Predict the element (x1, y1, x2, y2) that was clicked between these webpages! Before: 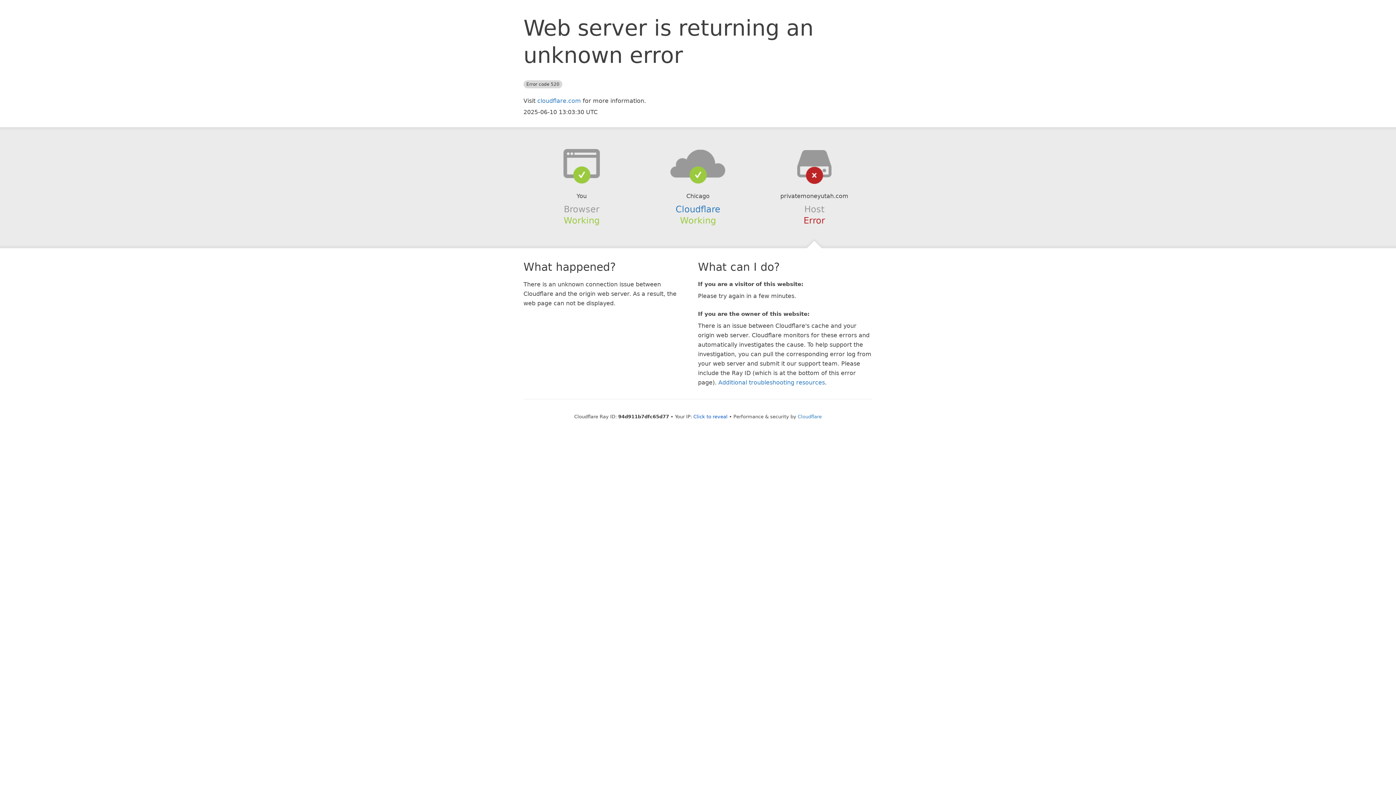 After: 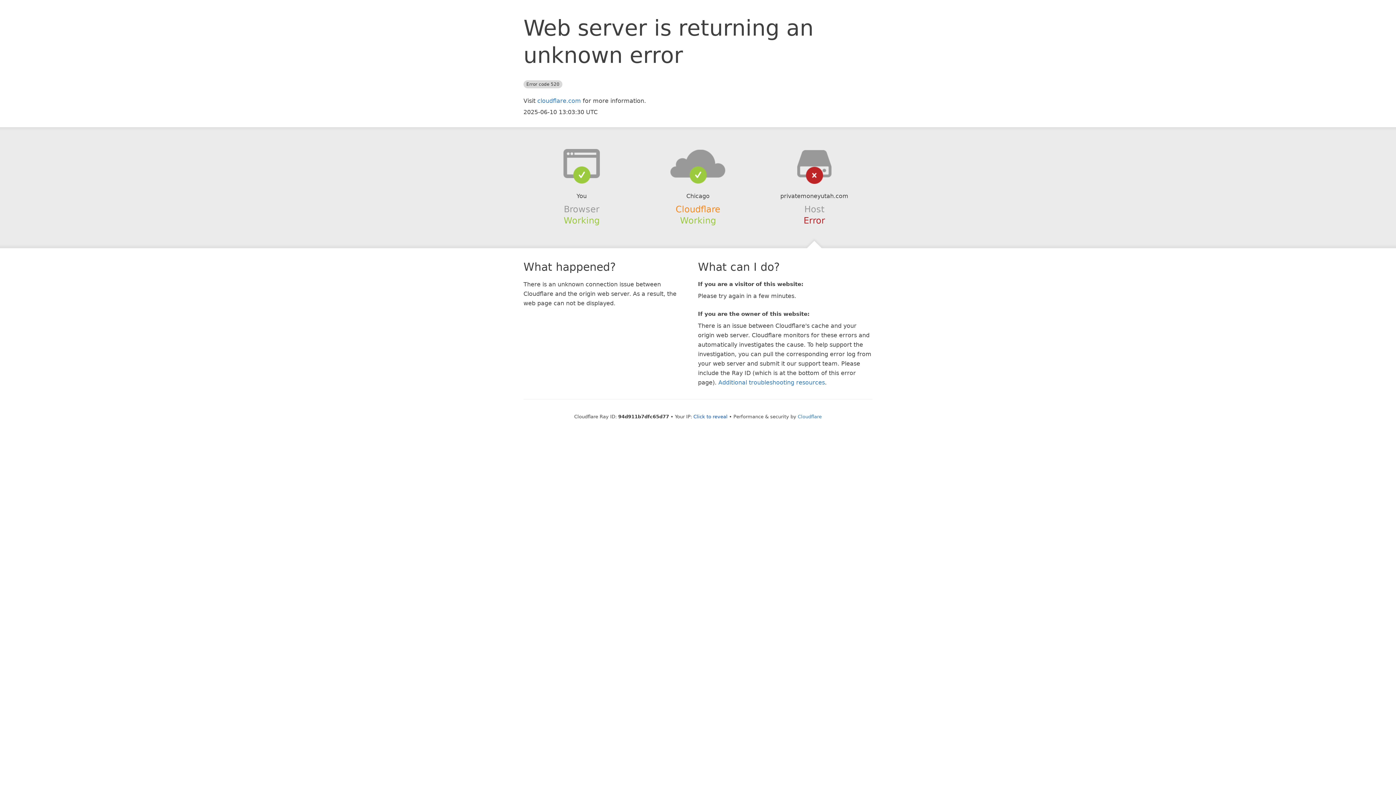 Action: bbox: (675, 204, 720, 214) label: Cloudflare